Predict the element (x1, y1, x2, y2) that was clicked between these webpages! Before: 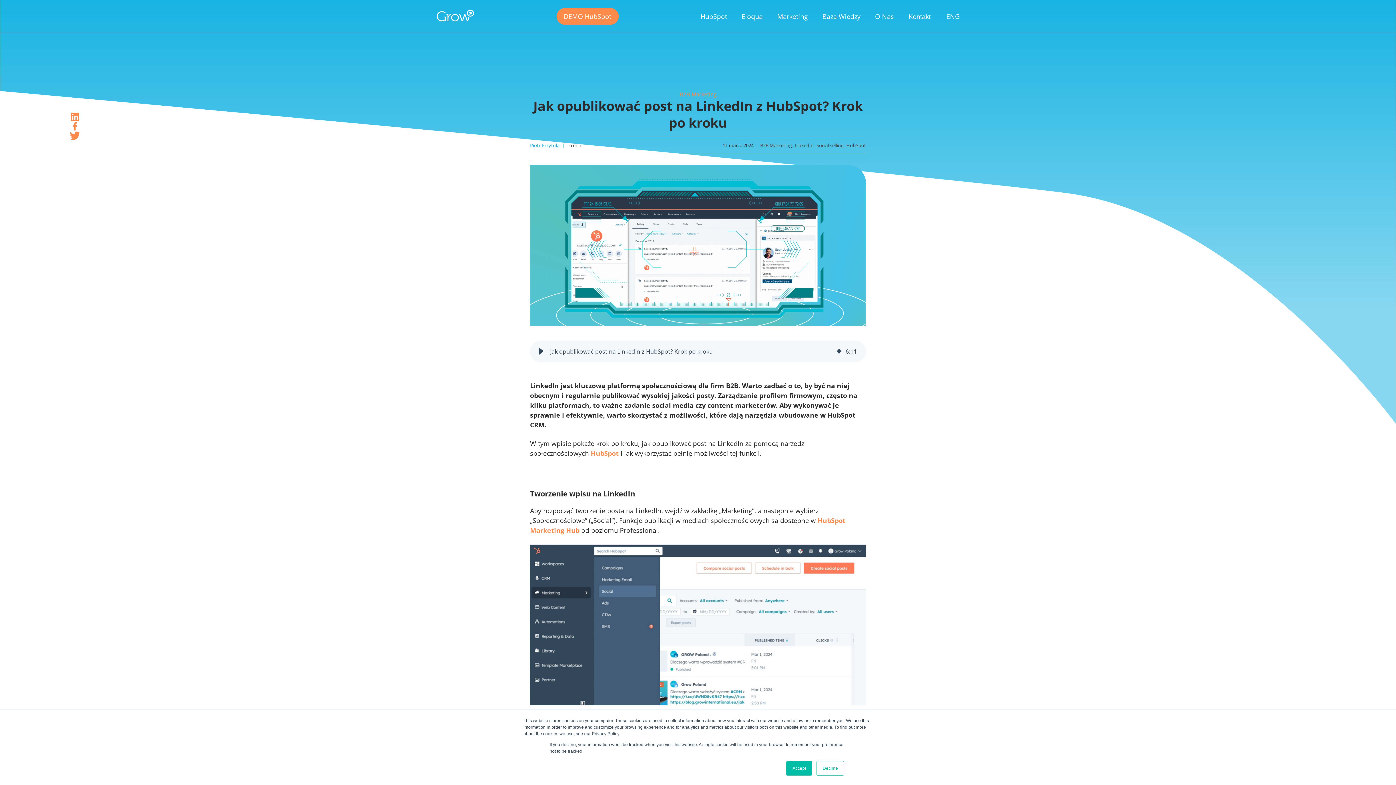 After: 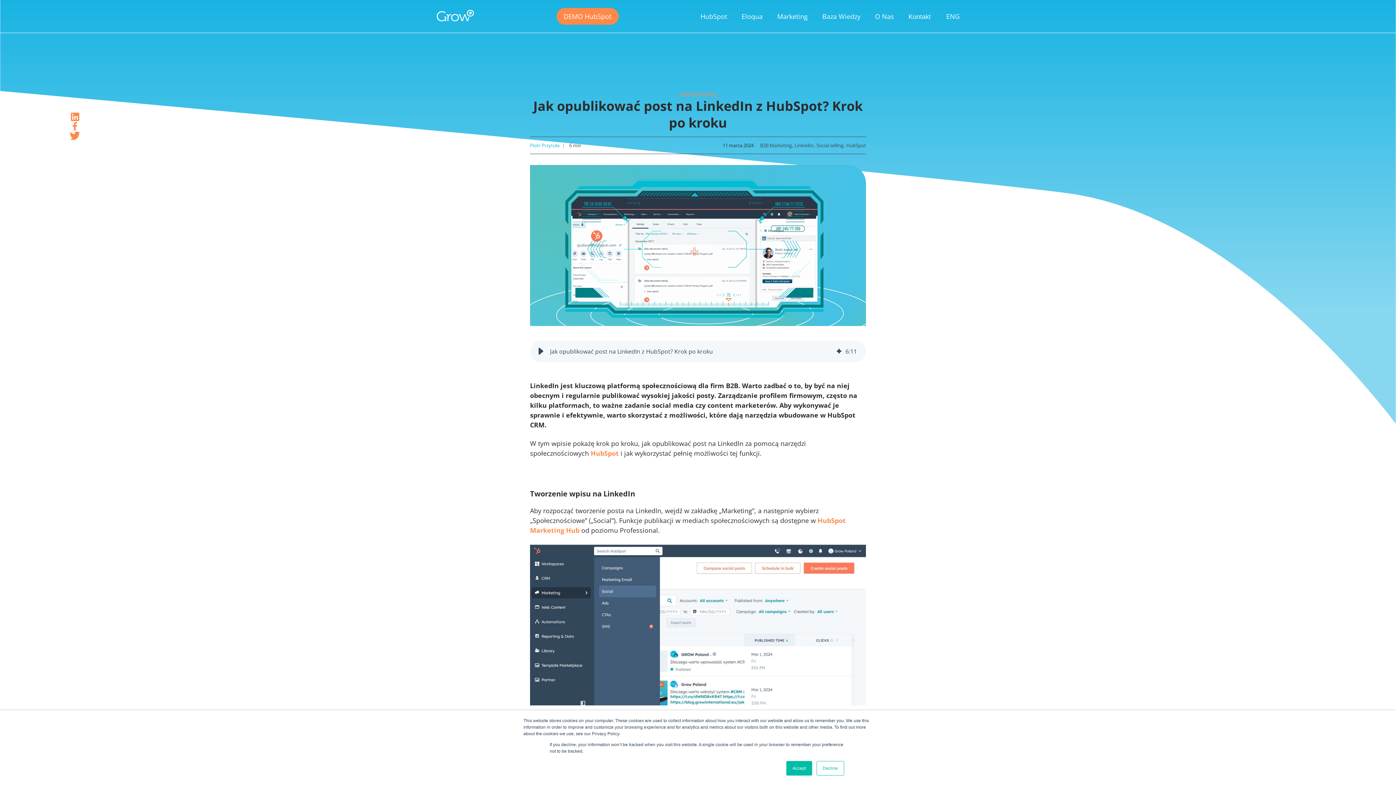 Action: bbox: (70, 112, 79, 122)